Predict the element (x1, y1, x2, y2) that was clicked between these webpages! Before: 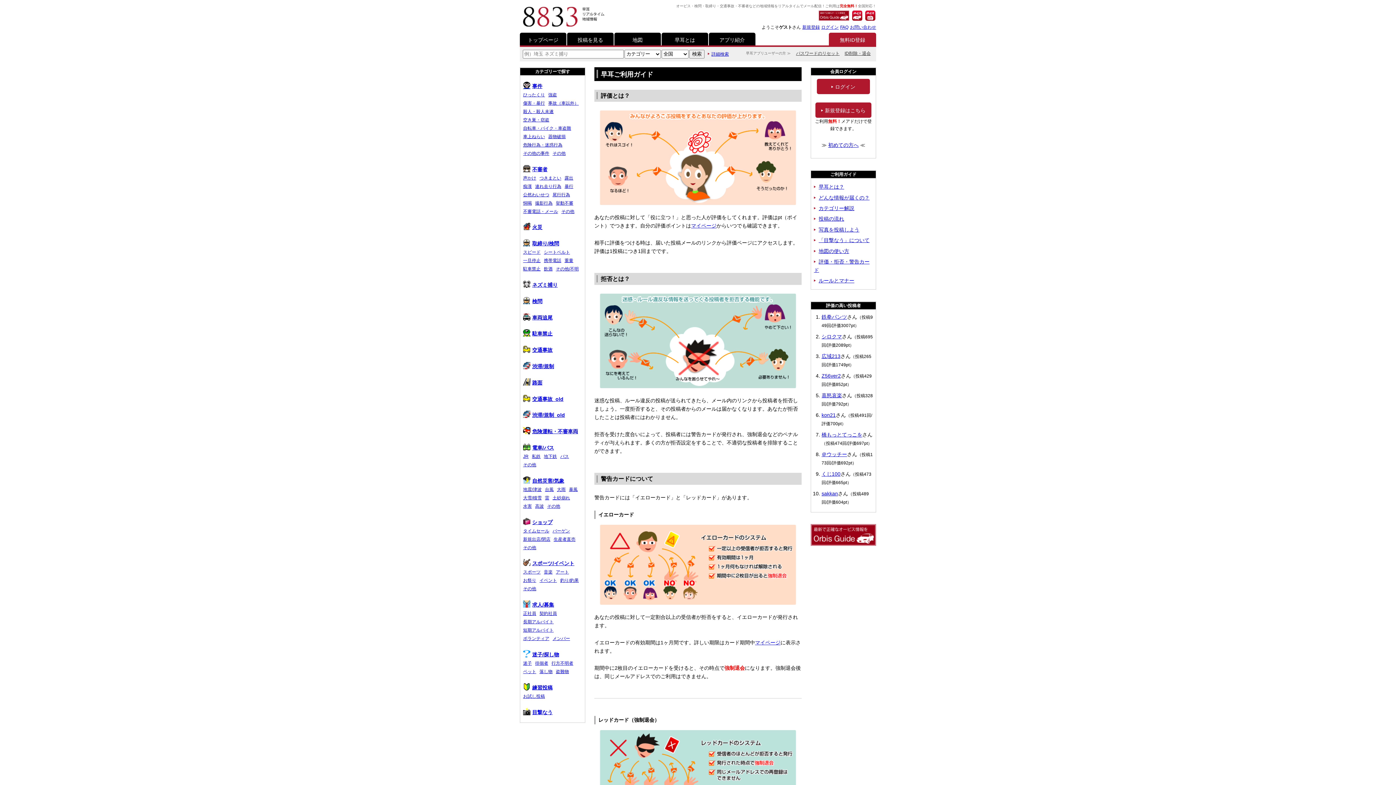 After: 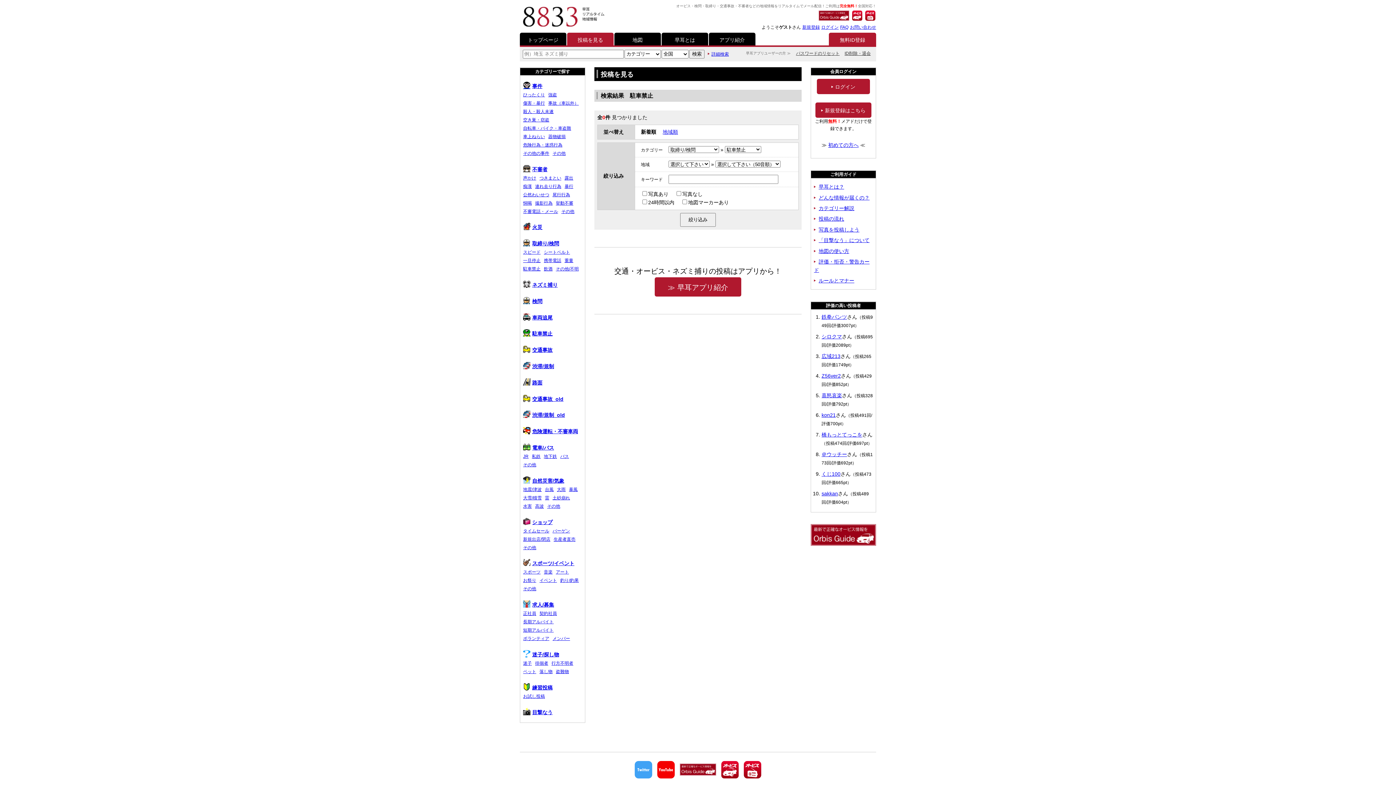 Action: label: 駐車禁止 bbox: (523, 266, 540, 271)